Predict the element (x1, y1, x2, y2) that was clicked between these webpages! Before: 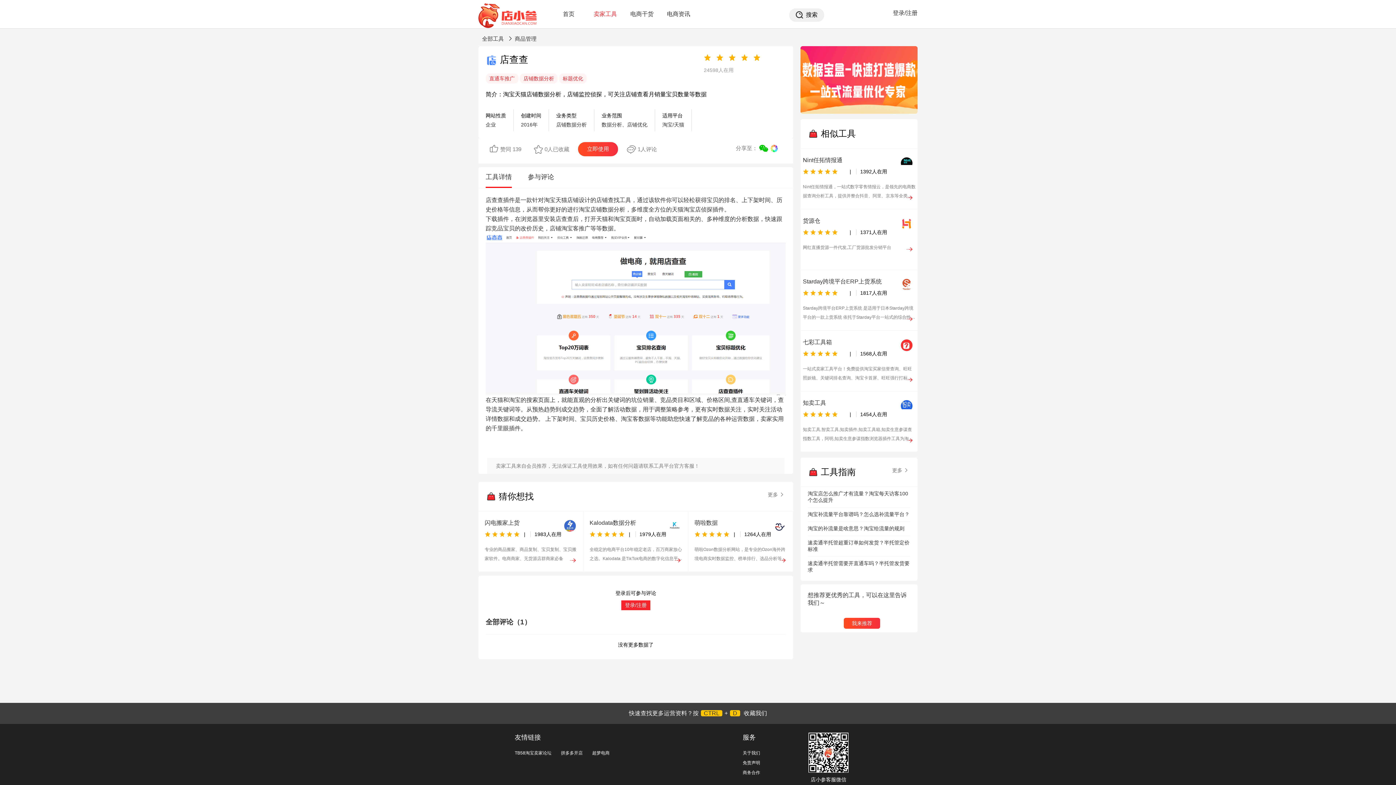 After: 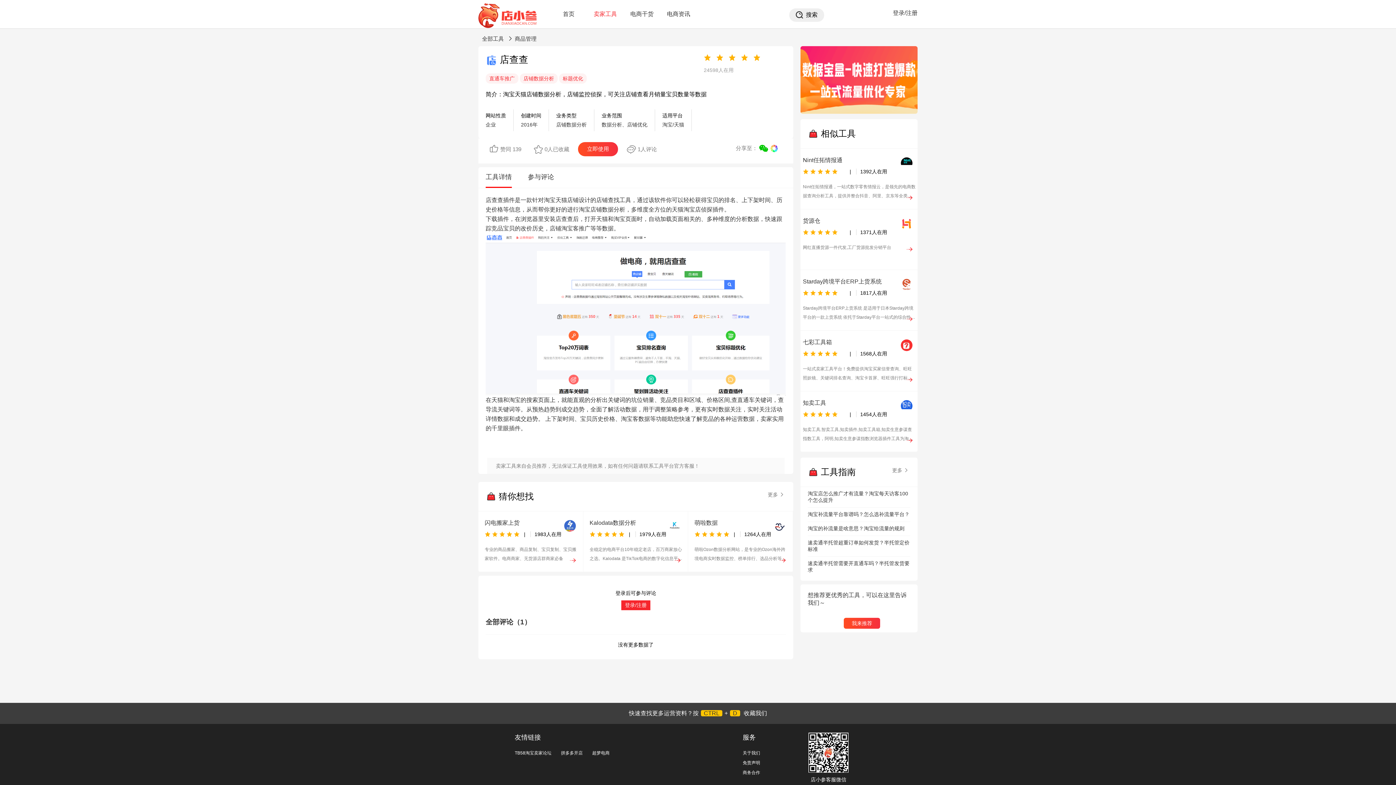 Action: label: 直通车推广 bbox: (485, 73, 518, 83)